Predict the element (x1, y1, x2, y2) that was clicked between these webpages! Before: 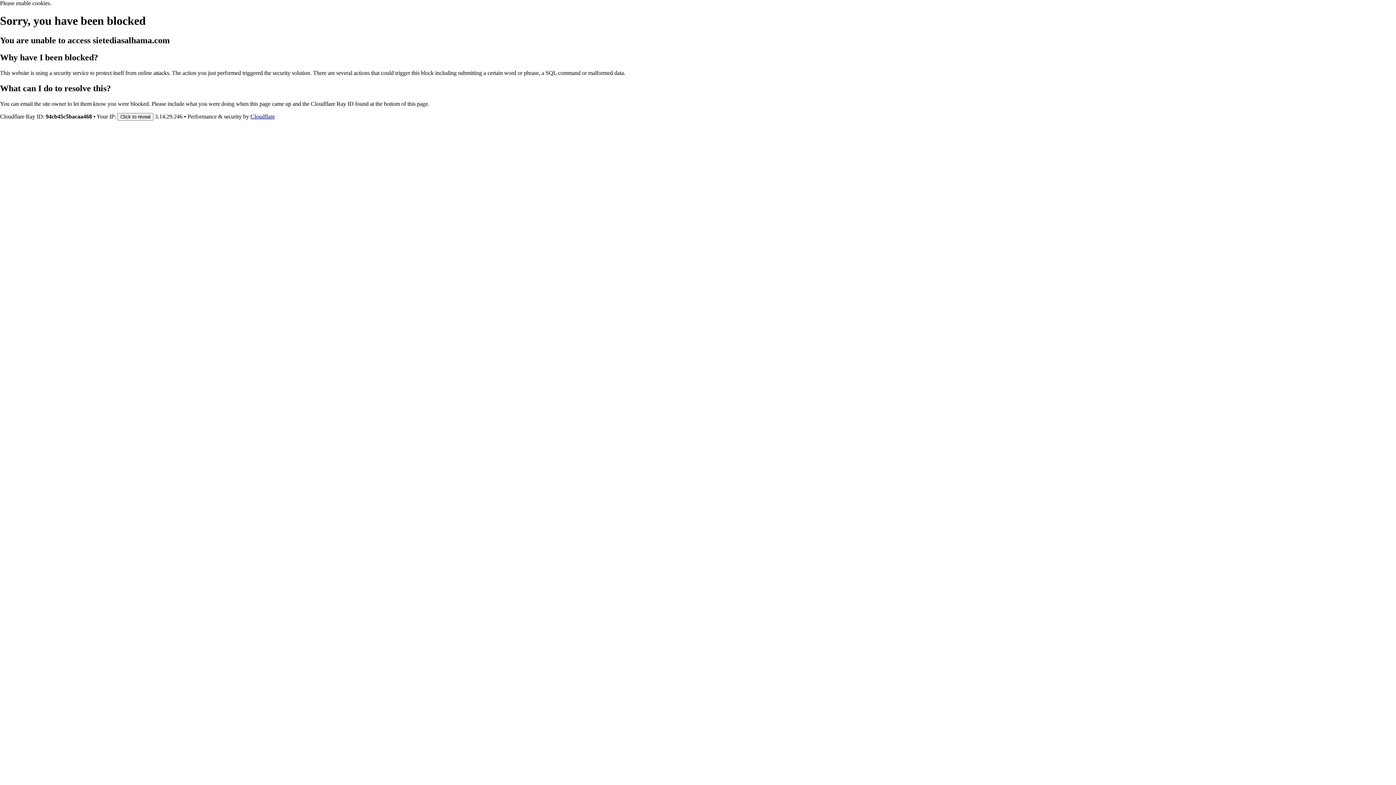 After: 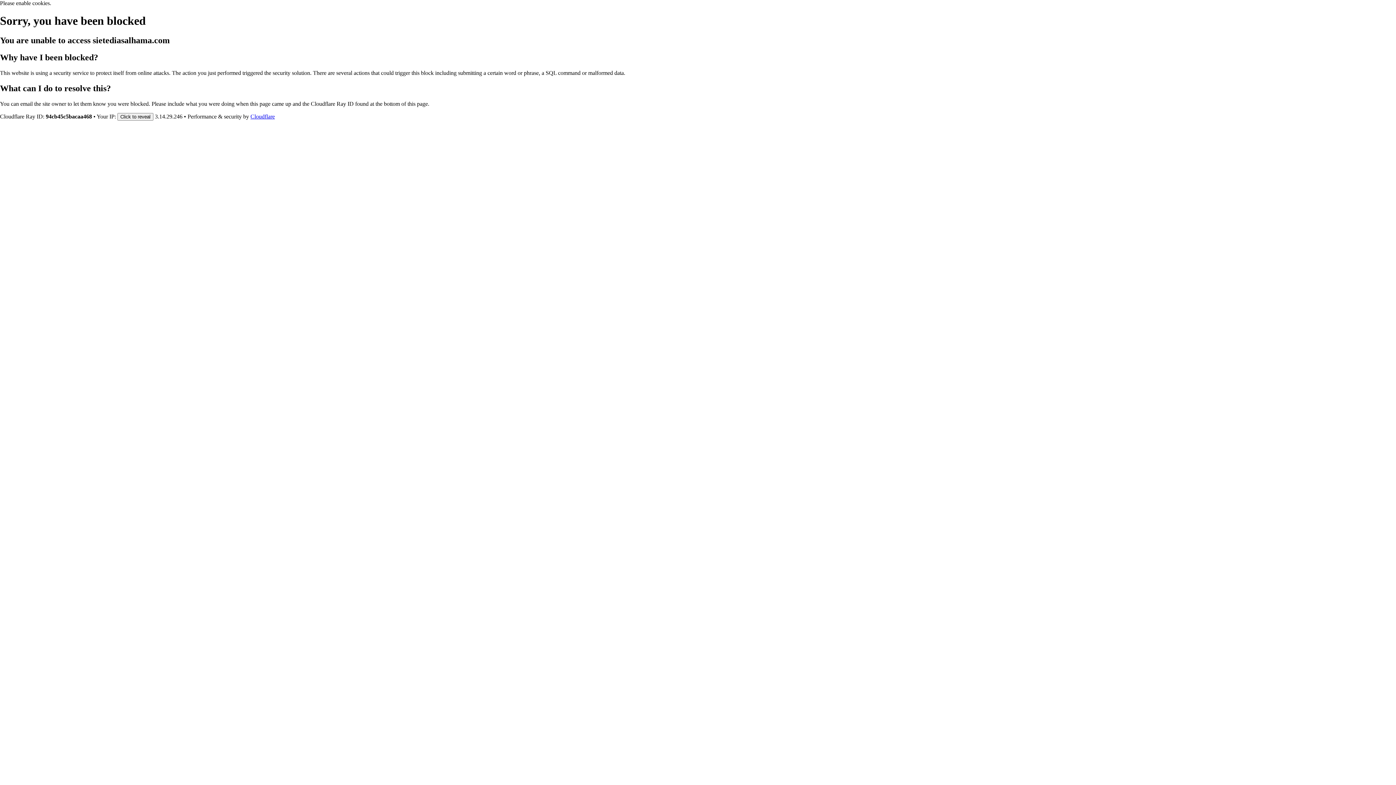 Action: bbox: (250, 113, 274, 119) label: Cloudflare